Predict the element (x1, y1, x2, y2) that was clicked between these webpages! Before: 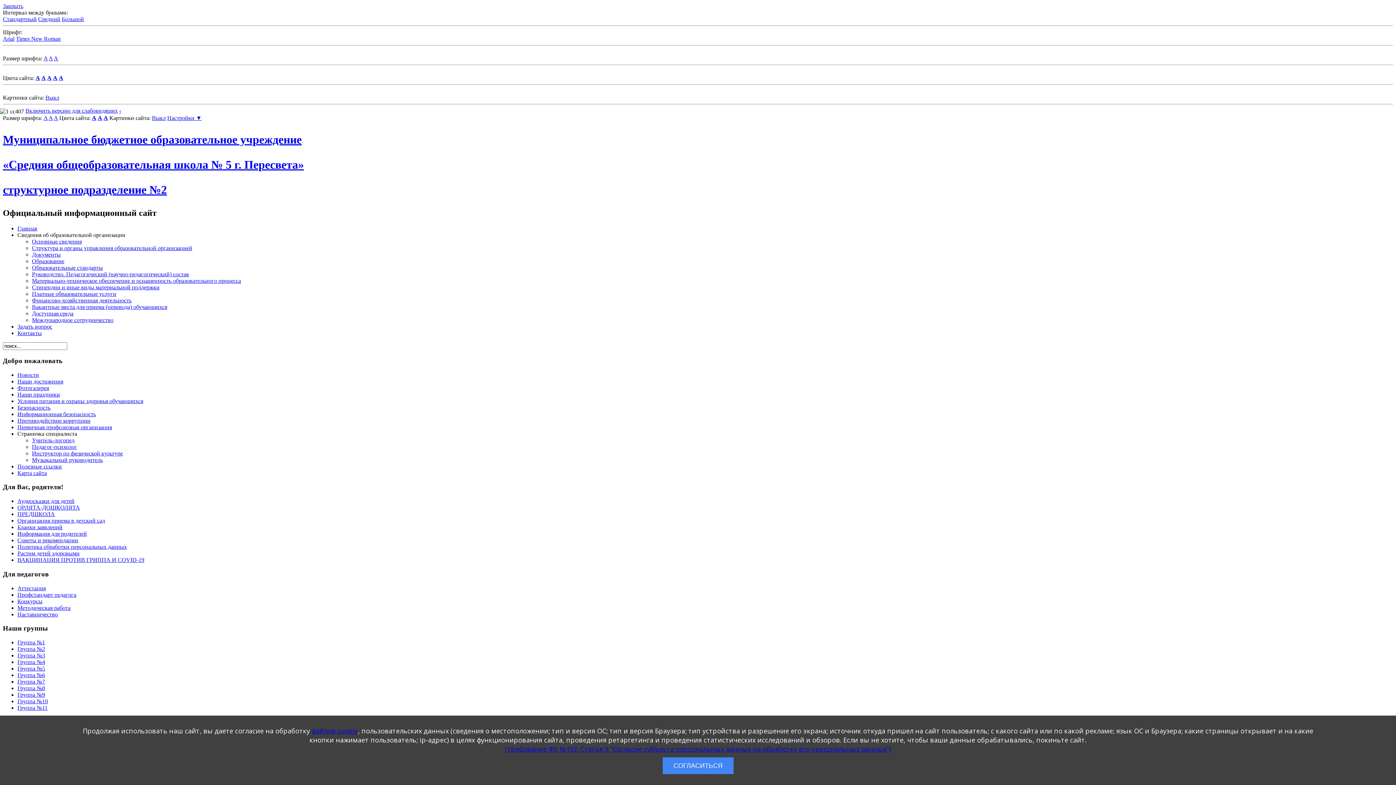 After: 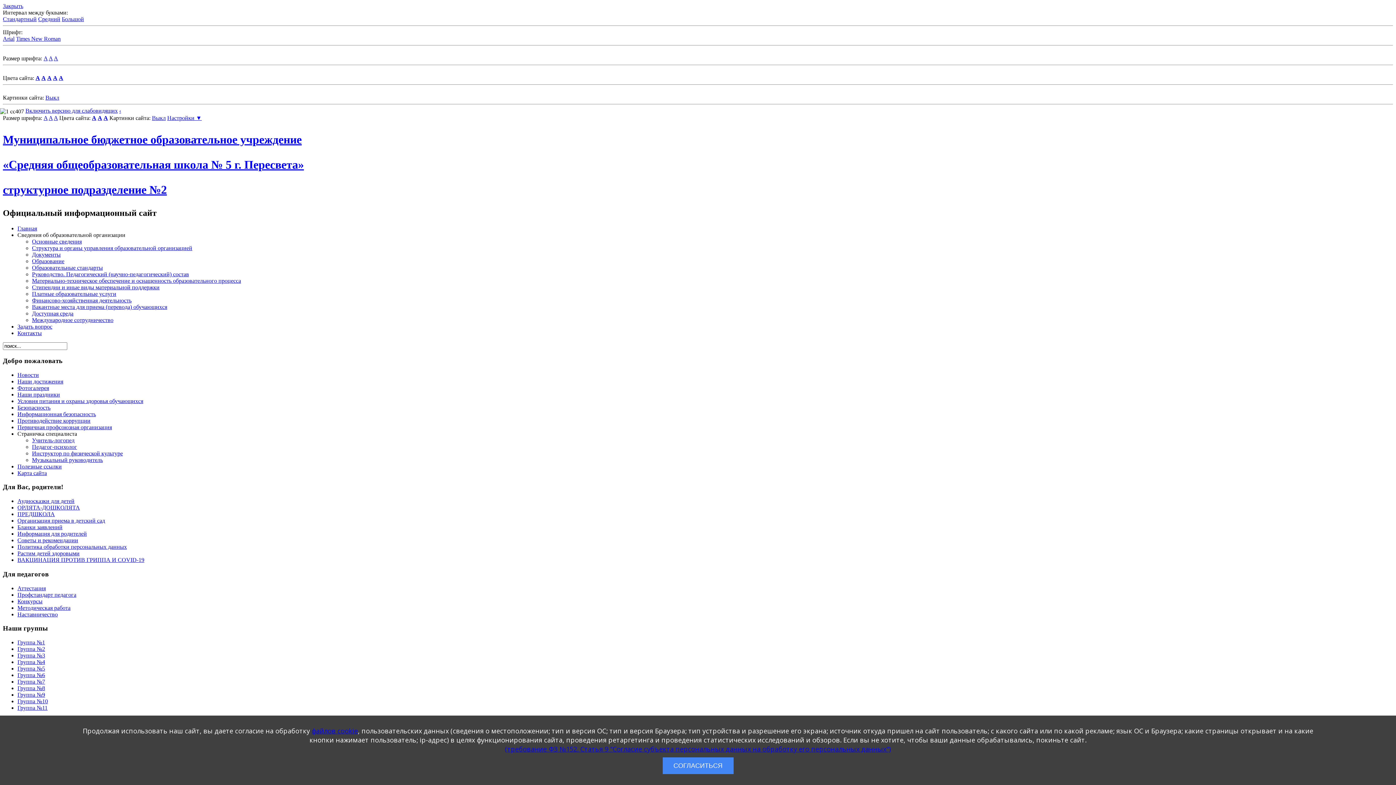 Action: bbox: (53, 115, 57, 121) label: A